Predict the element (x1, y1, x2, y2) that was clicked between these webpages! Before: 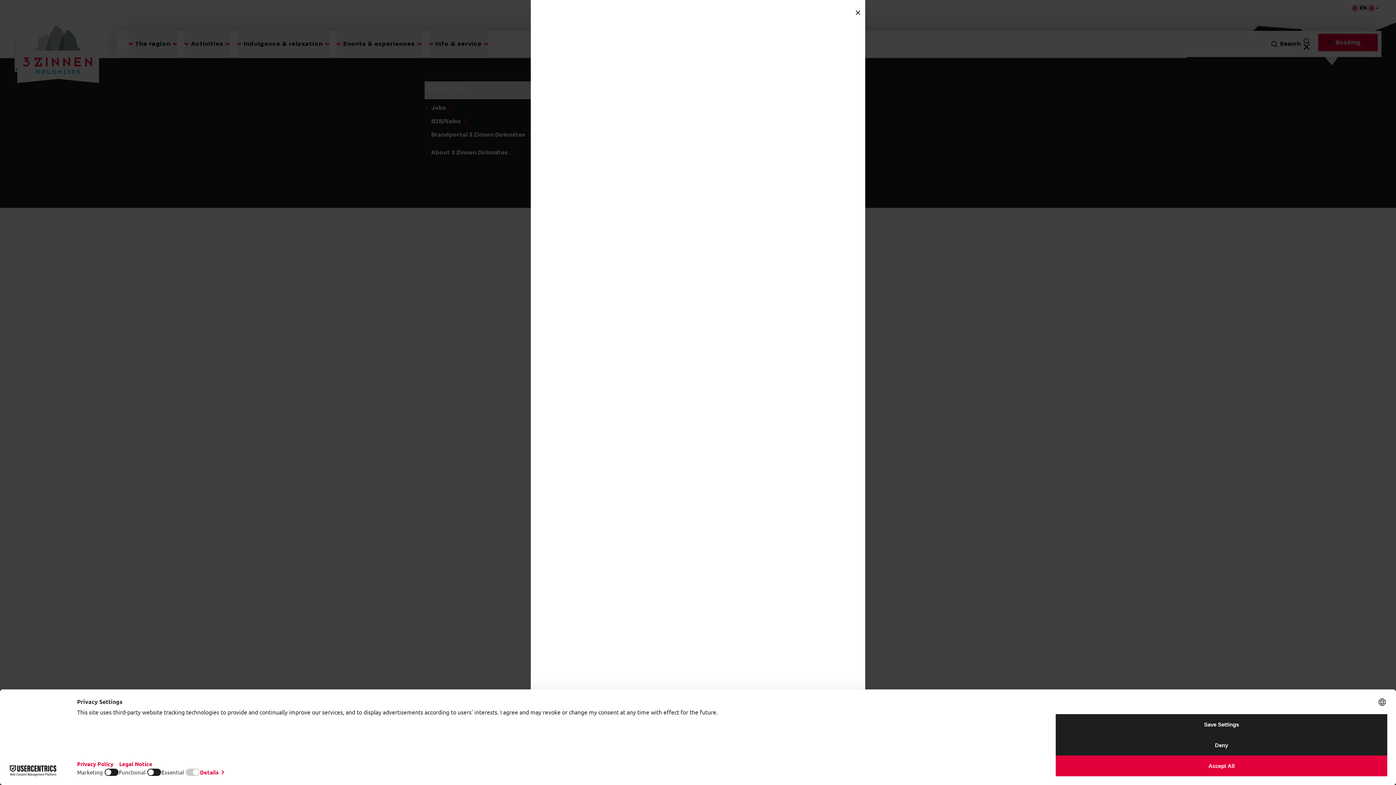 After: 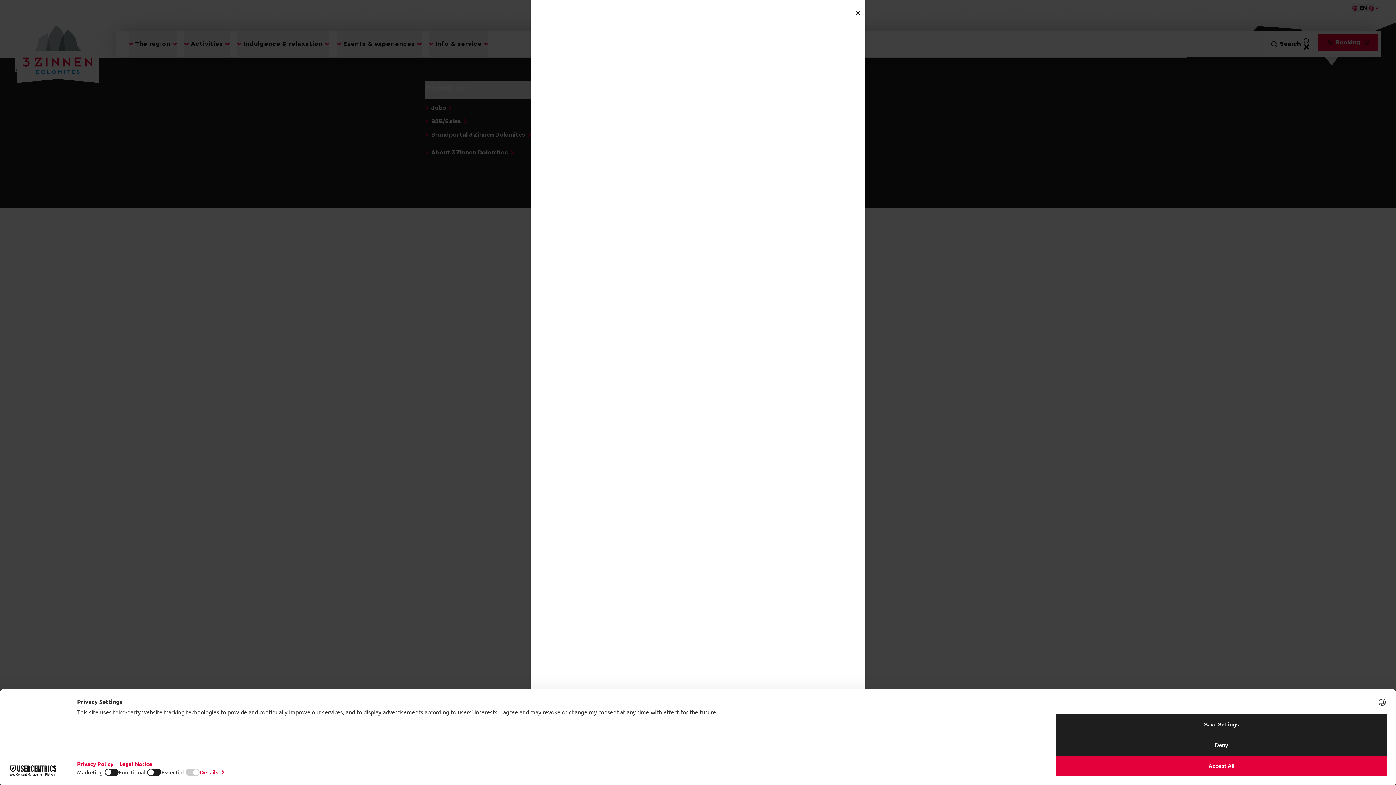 Action: bbox: (852, 7, 863, 18)